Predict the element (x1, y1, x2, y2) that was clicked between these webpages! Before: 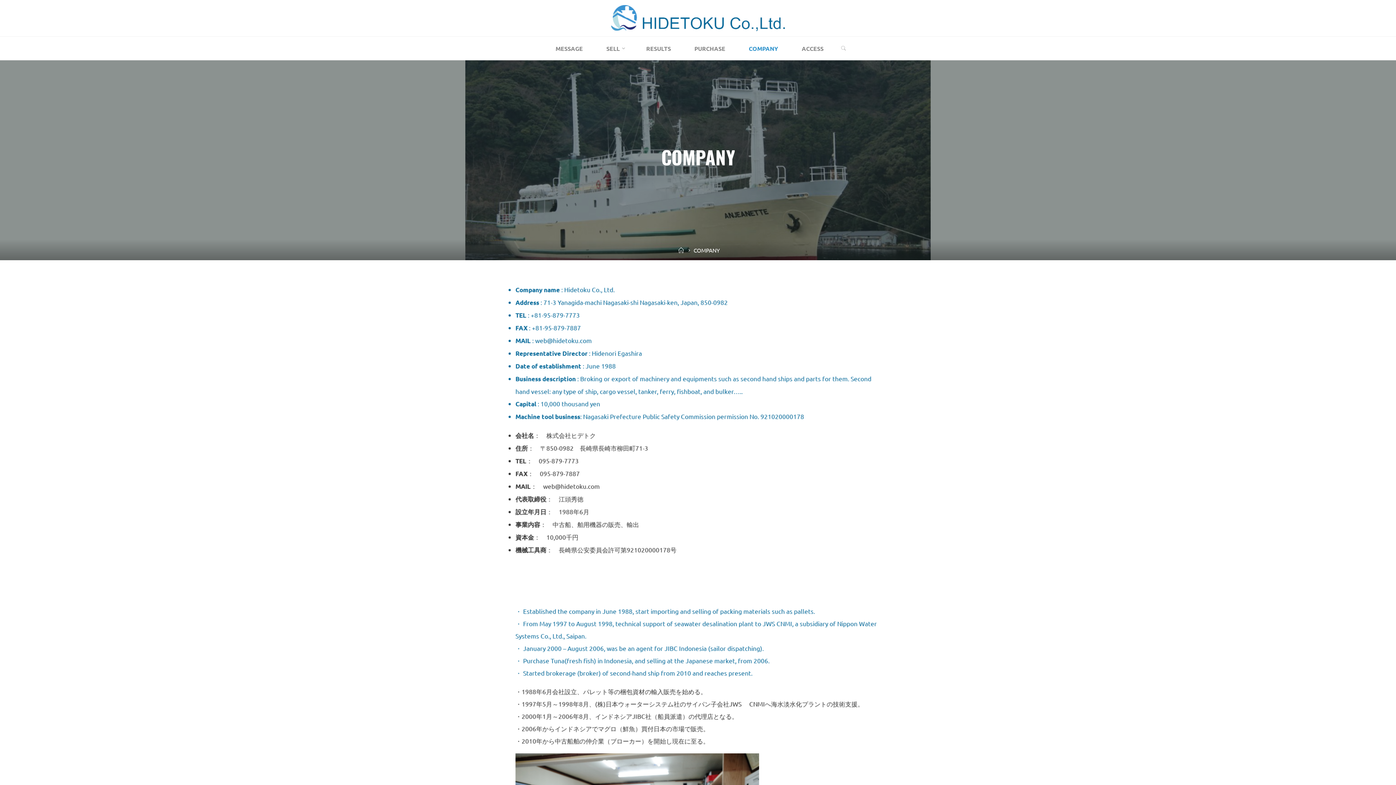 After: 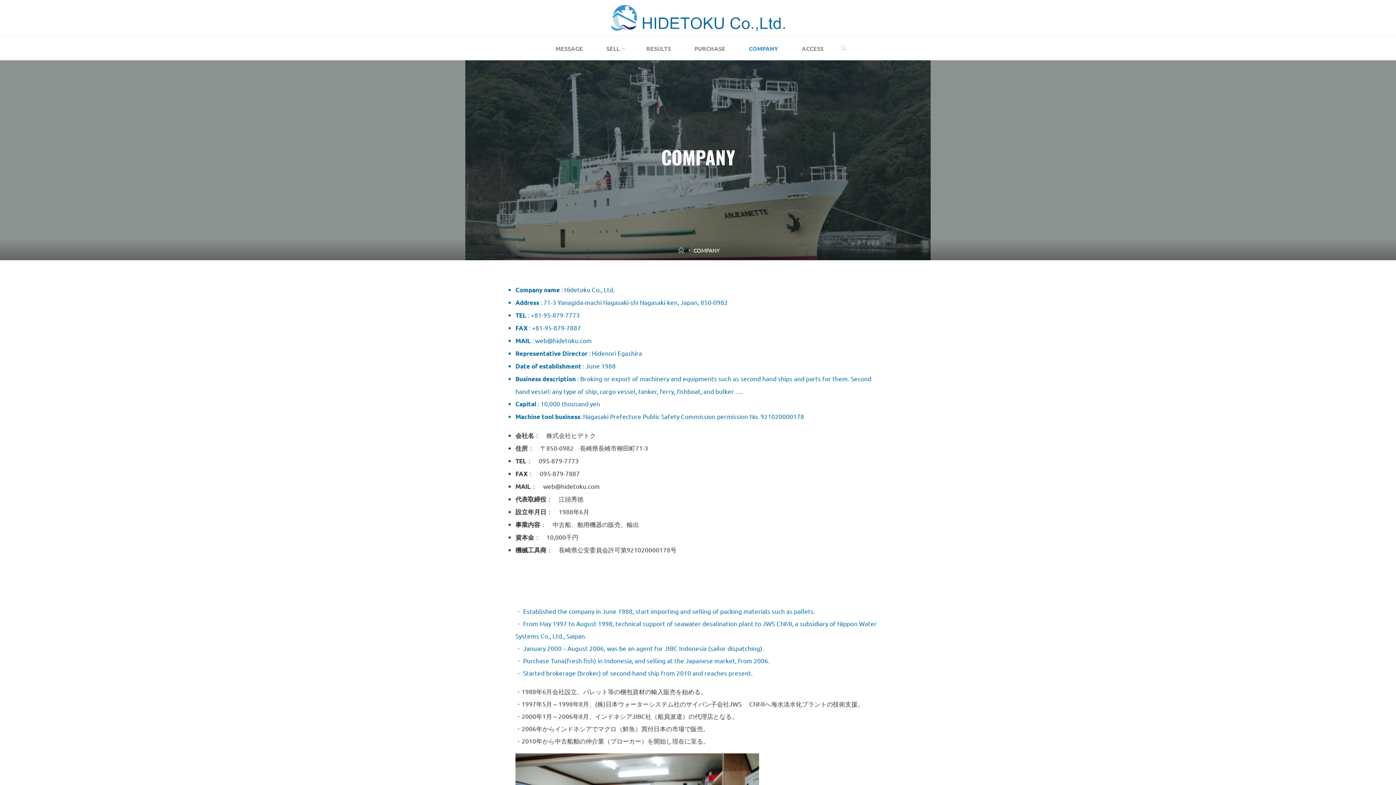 Action: label: COMPANY bbox: (737, 36, 790, 60)